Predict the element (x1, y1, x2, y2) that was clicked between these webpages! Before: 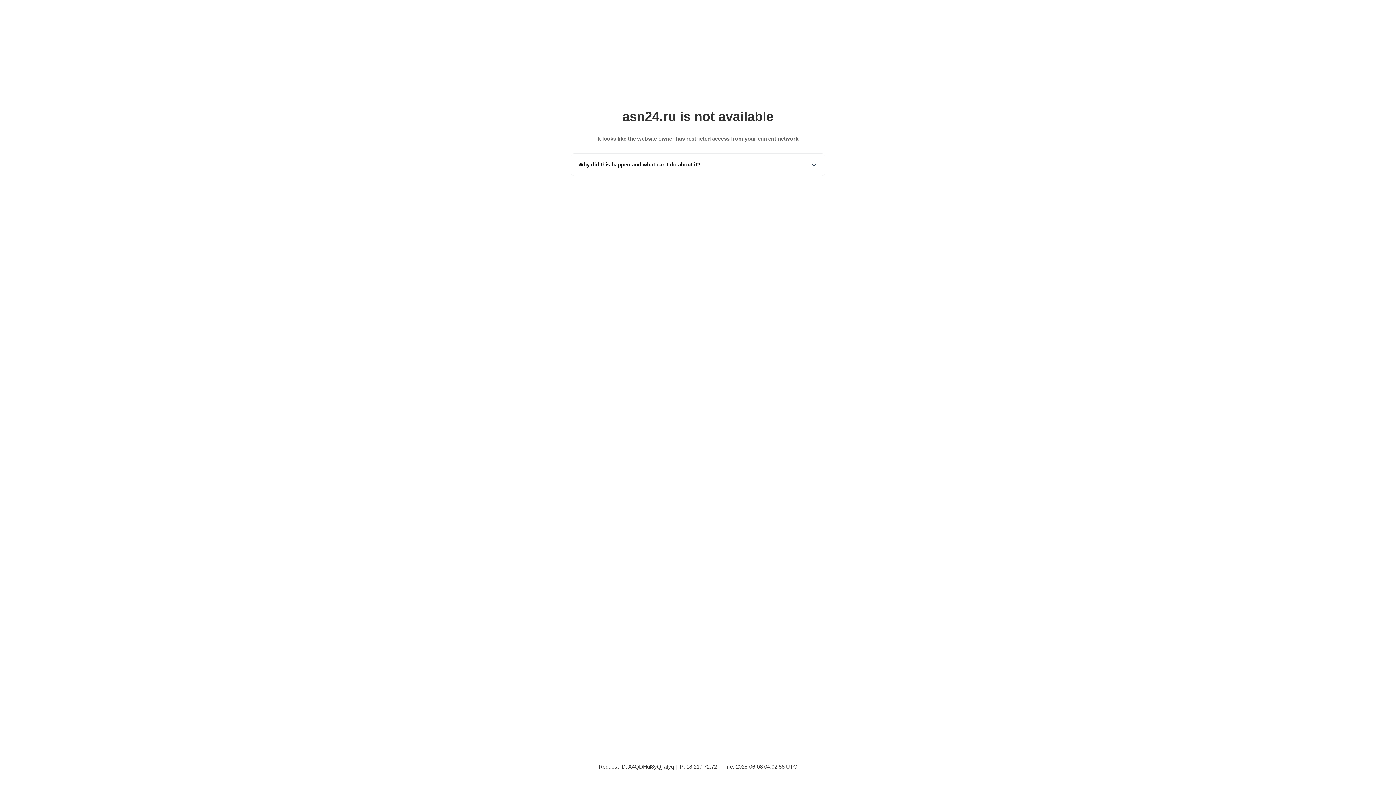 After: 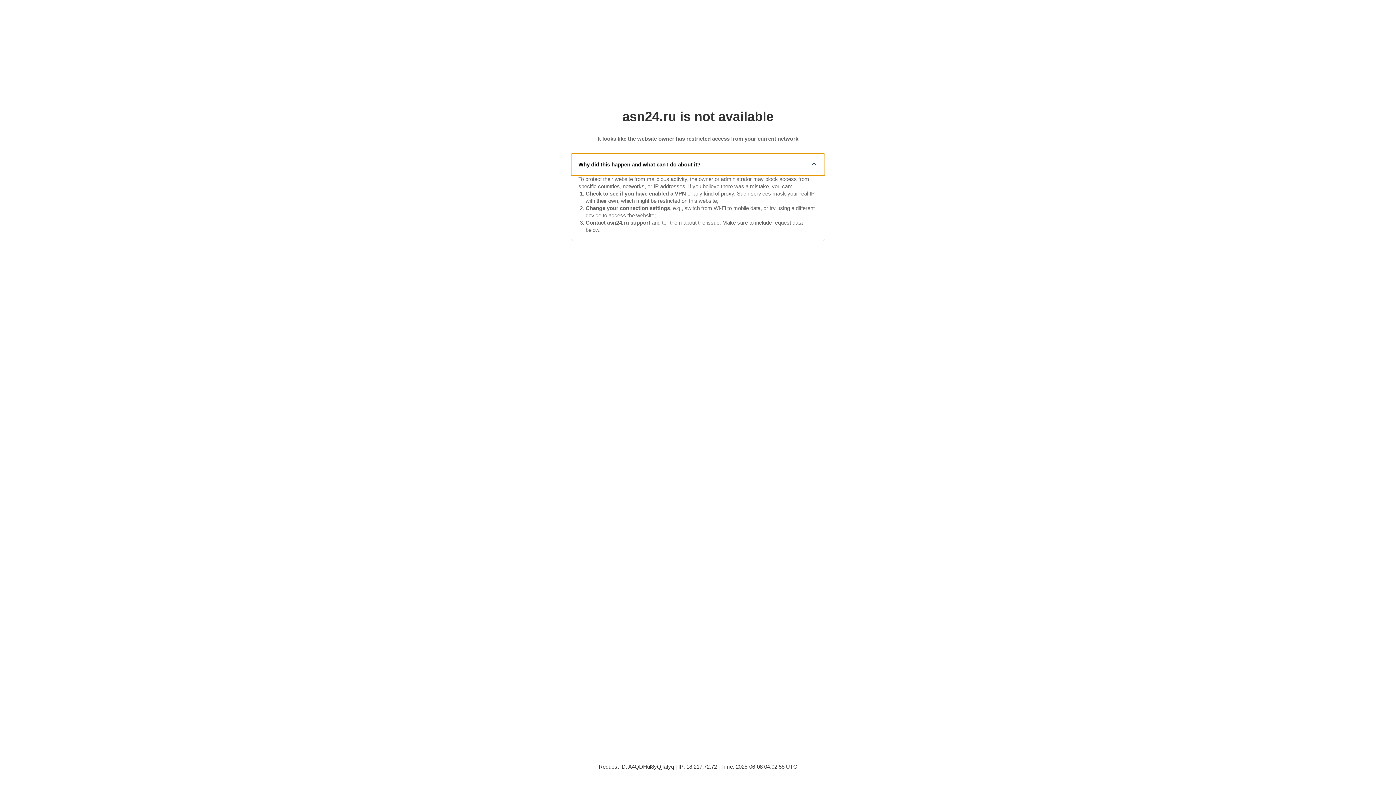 Action: label: Why did this happen and what can I do about it? bbox: (571, 153, 825, 175)